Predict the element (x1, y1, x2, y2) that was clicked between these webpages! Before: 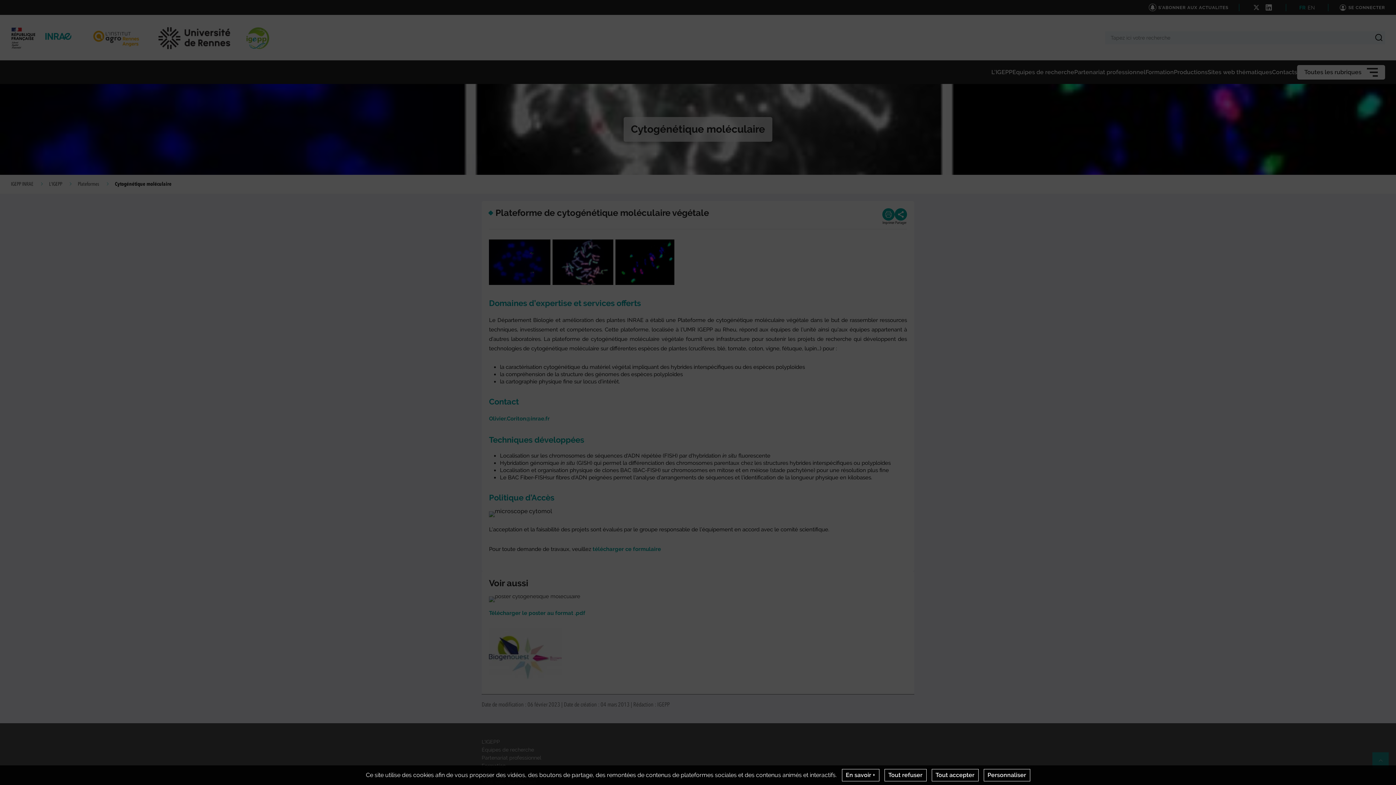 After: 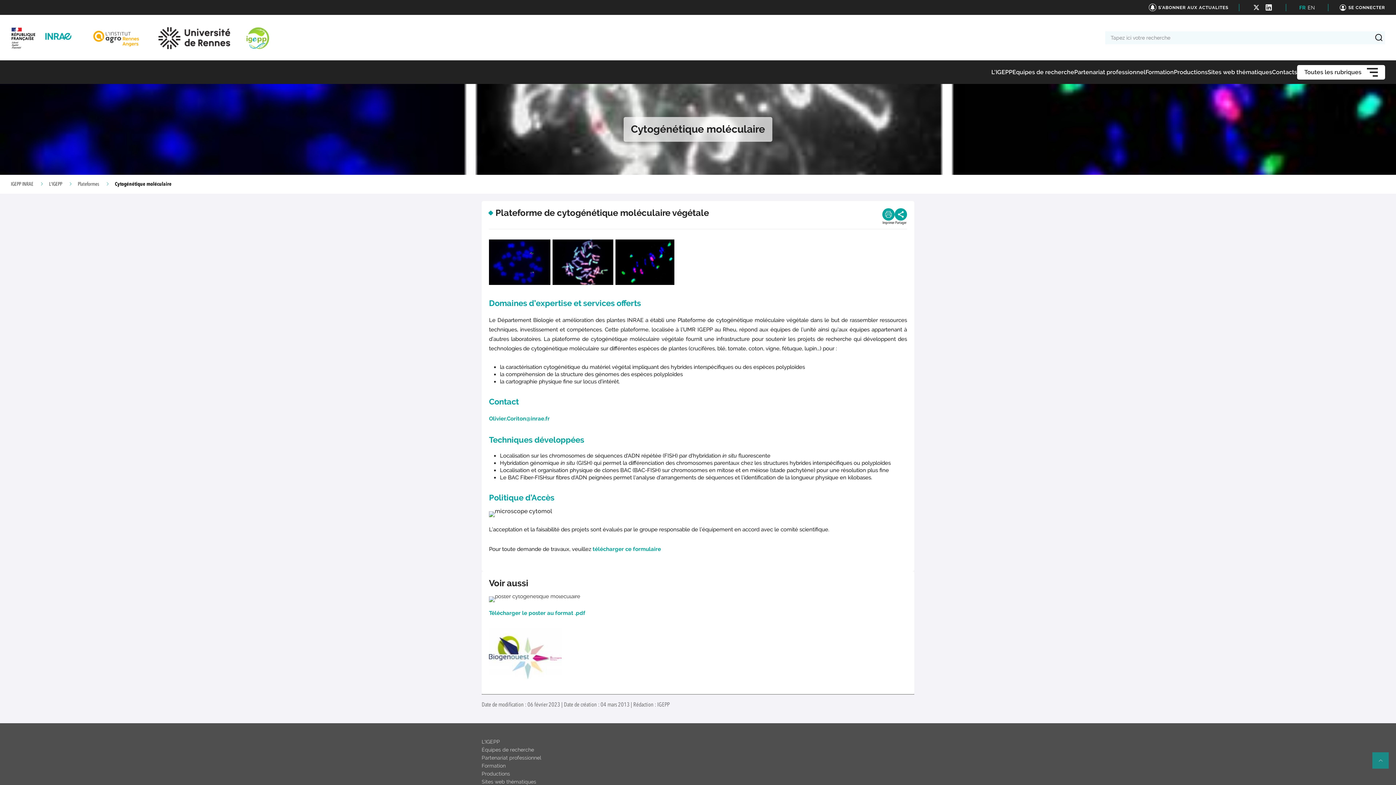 Action: bbox: (884, 769, 926, 781) label: Tout refuser